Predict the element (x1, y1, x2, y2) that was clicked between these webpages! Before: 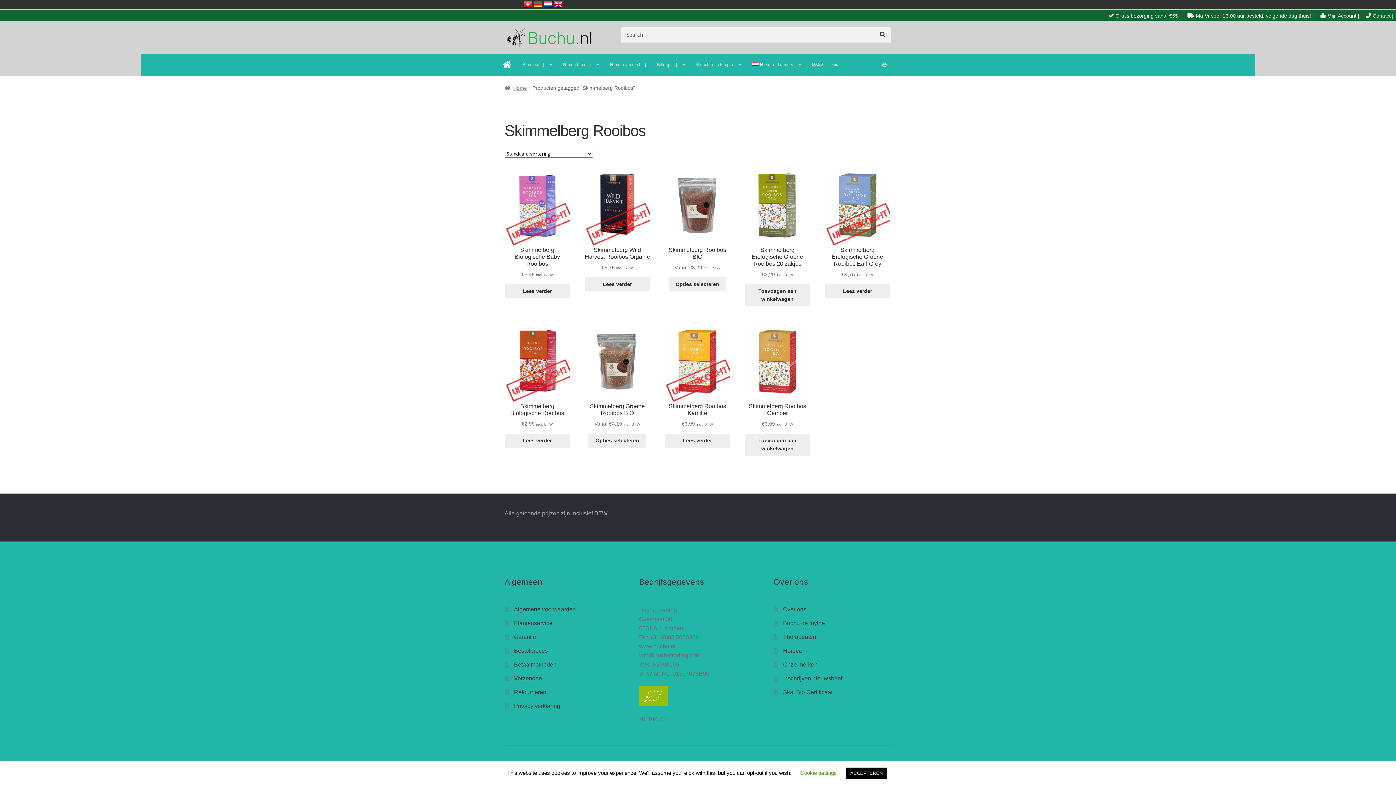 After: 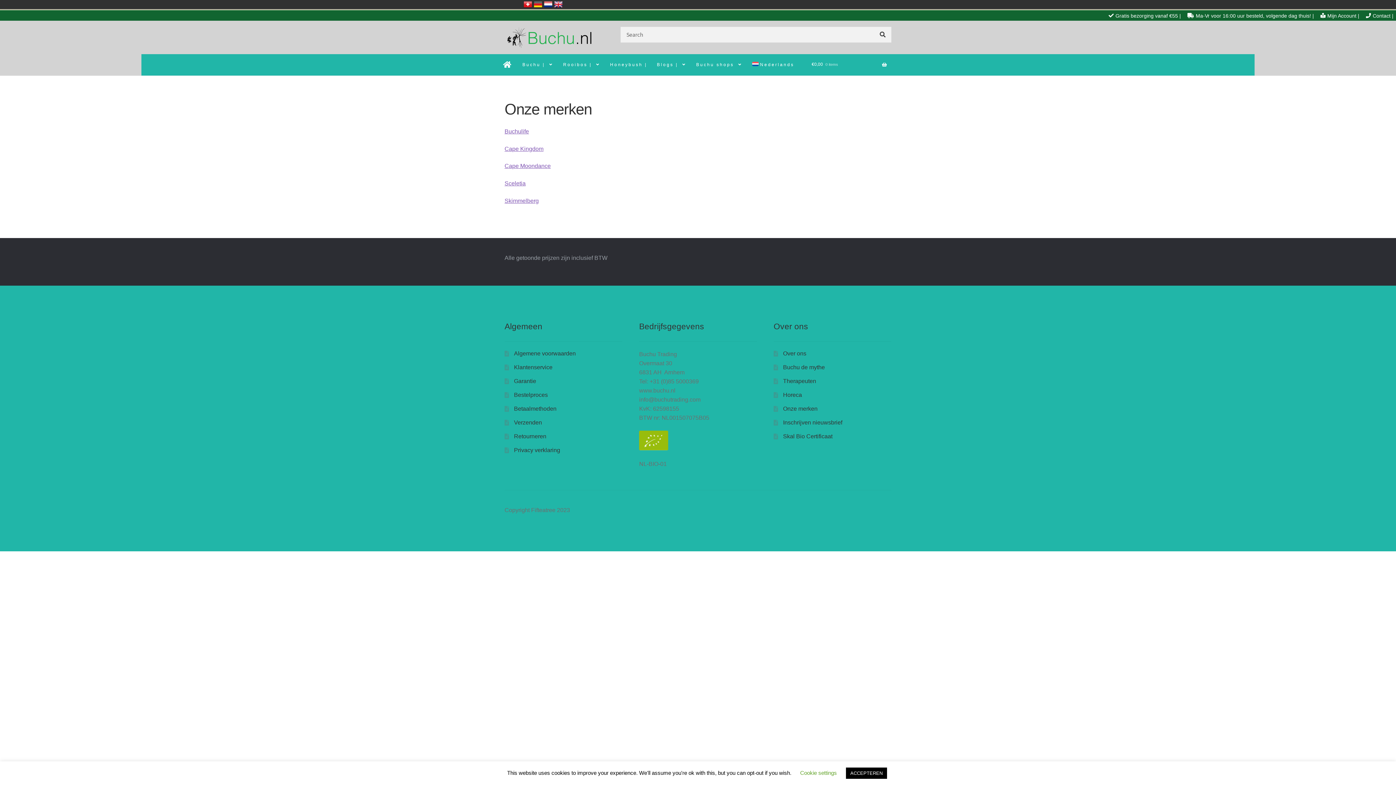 Action: label: Onze merken bbox: (783, 661, 817, 667)